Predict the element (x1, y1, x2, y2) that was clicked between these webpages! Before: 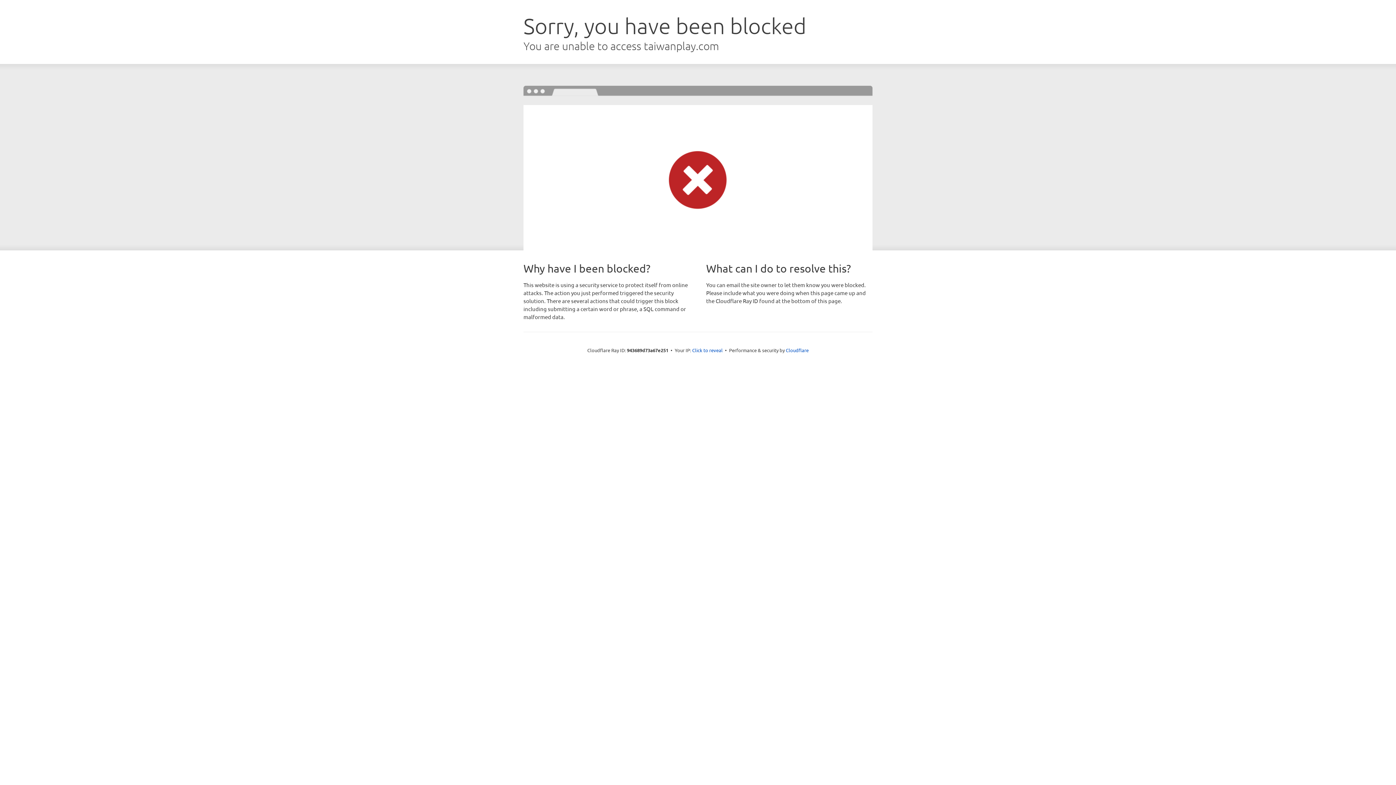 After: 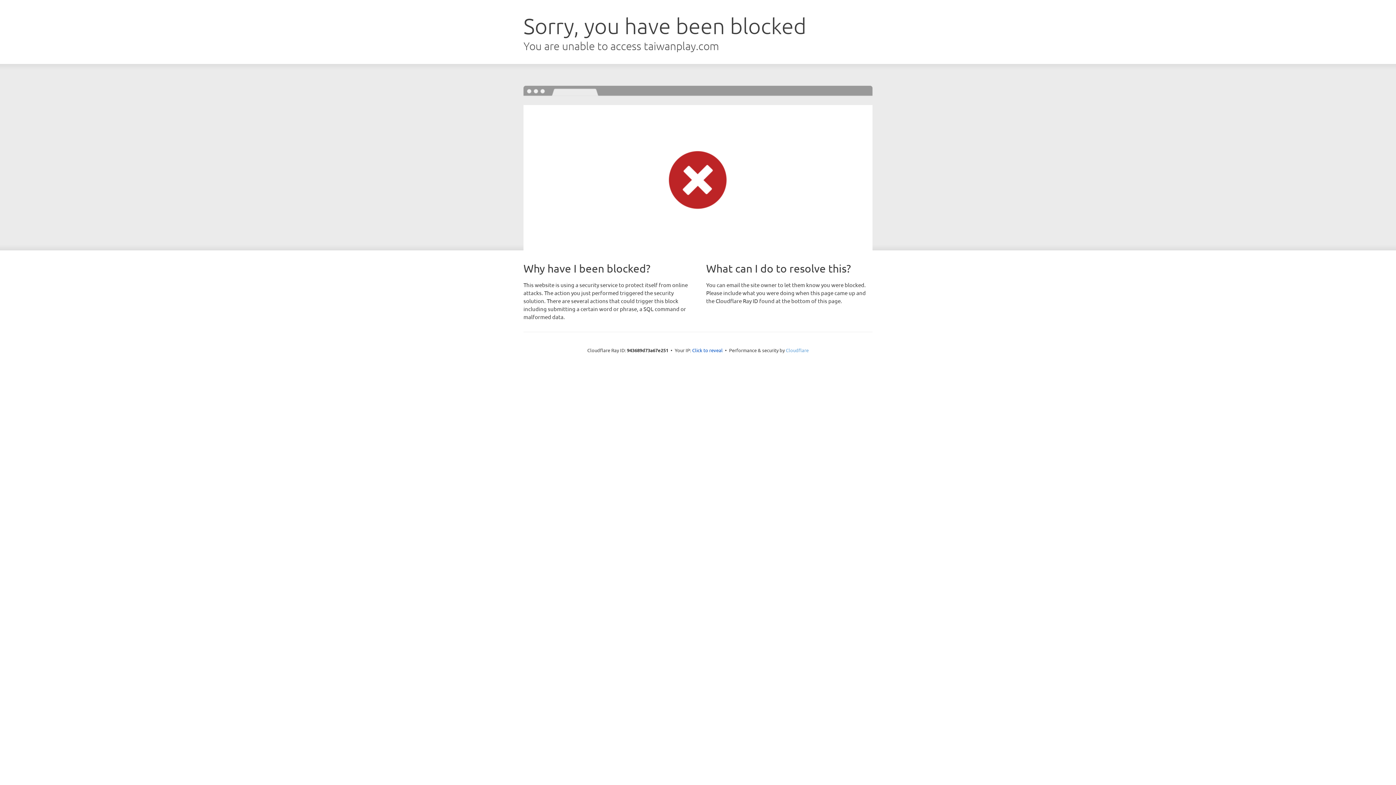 Action: bbox: (786, 347, 808, 353) label: Cloudflare